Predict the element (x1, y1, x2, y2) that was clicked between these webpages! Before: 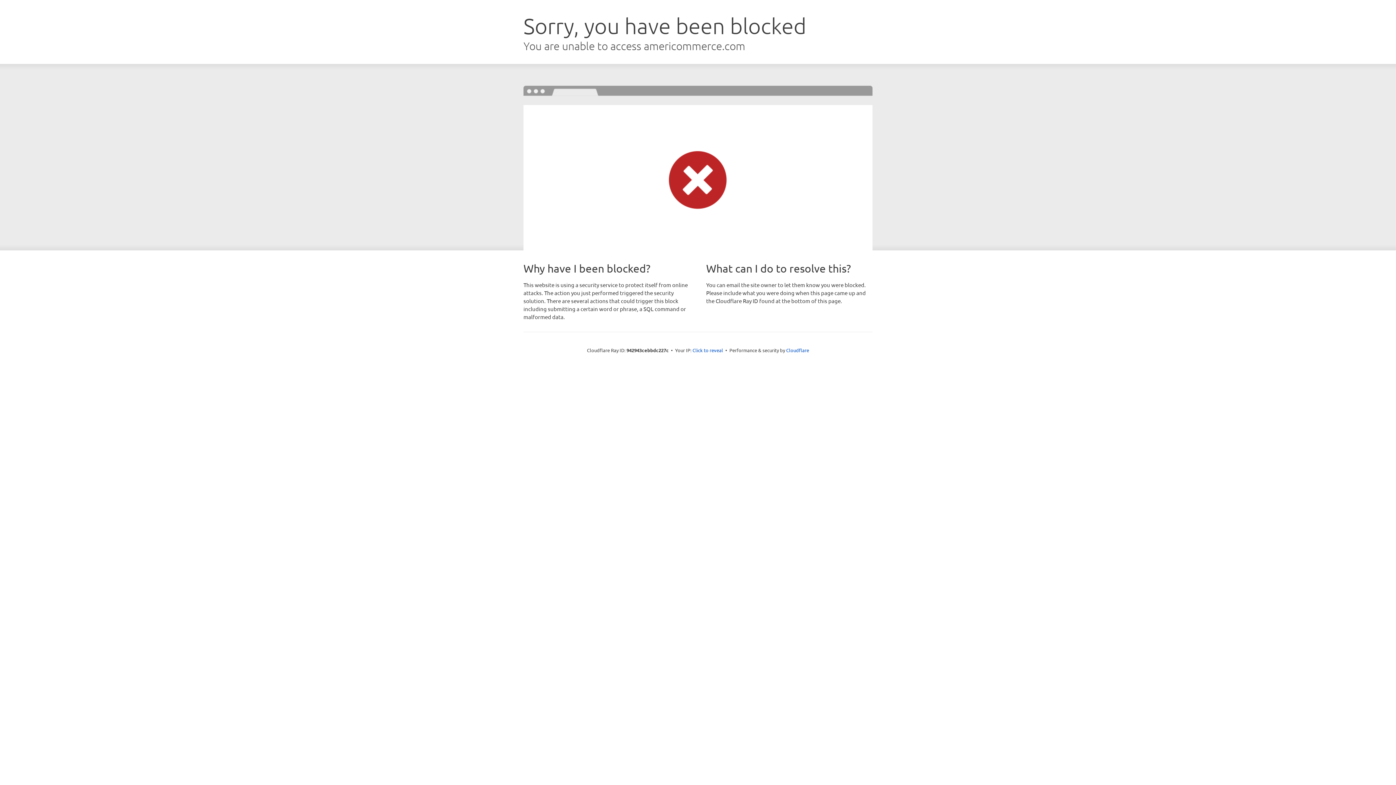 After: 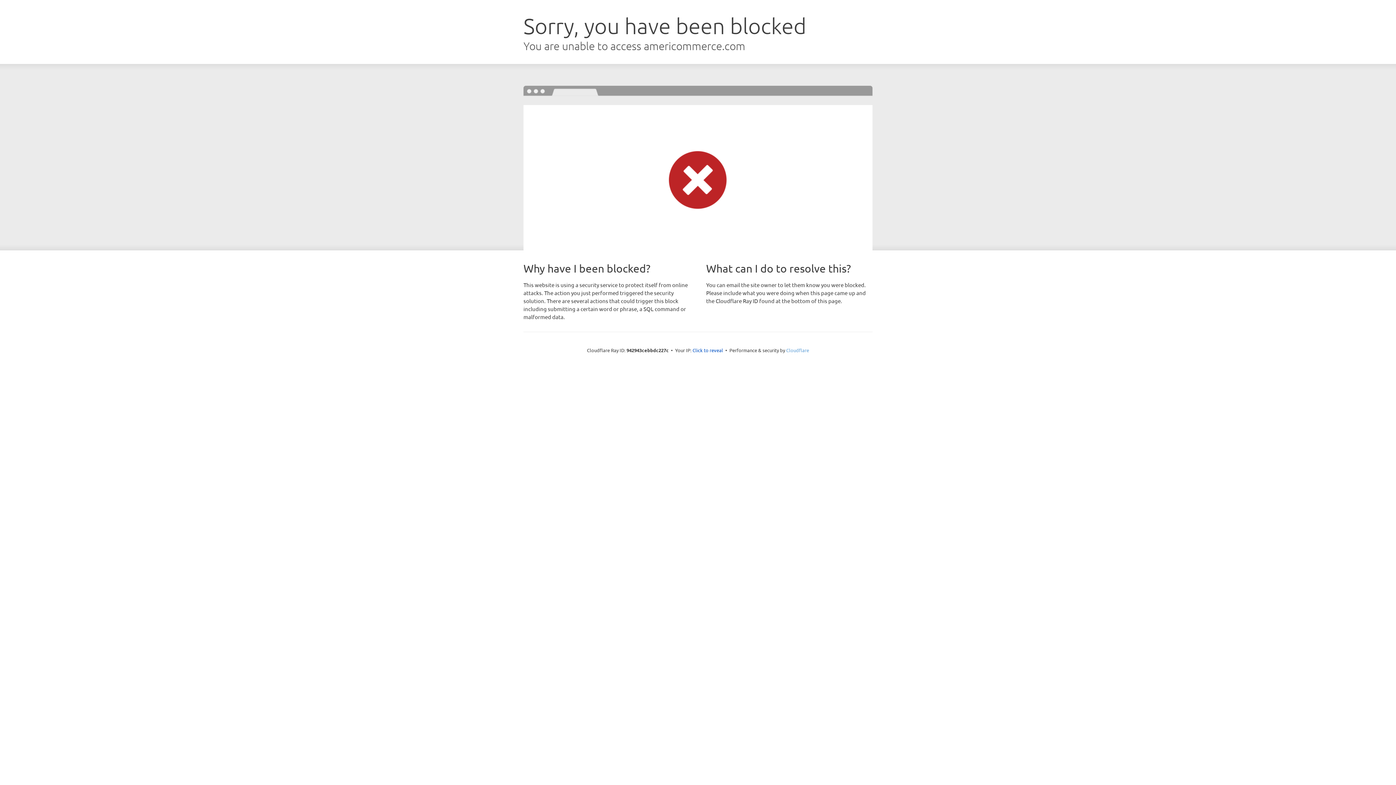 Action: bbox: (786, 347, 809, 353) label: Cloudflare